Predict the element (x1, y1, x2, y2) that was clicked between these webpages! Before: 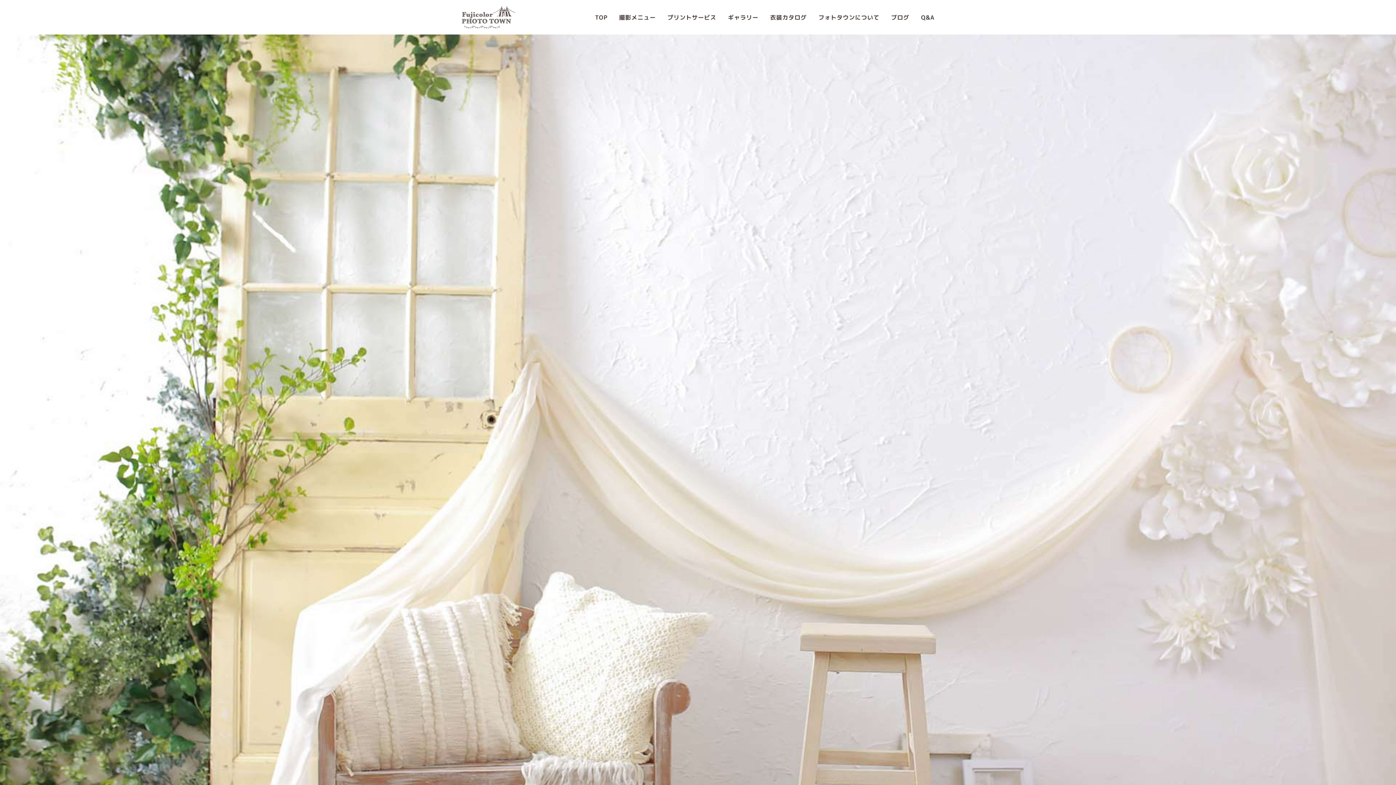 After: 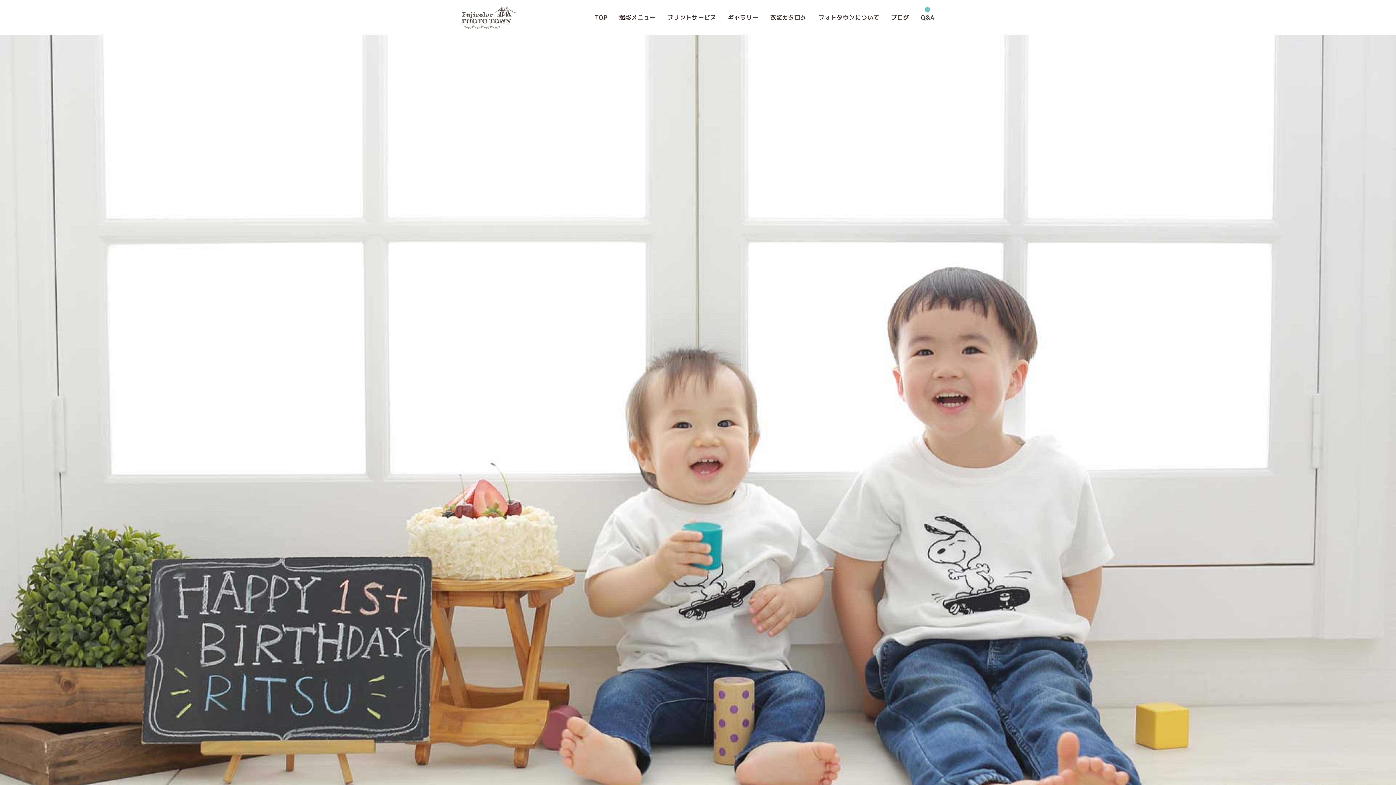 Action: label: Q&A bbox: (921, 9, 934, 25)